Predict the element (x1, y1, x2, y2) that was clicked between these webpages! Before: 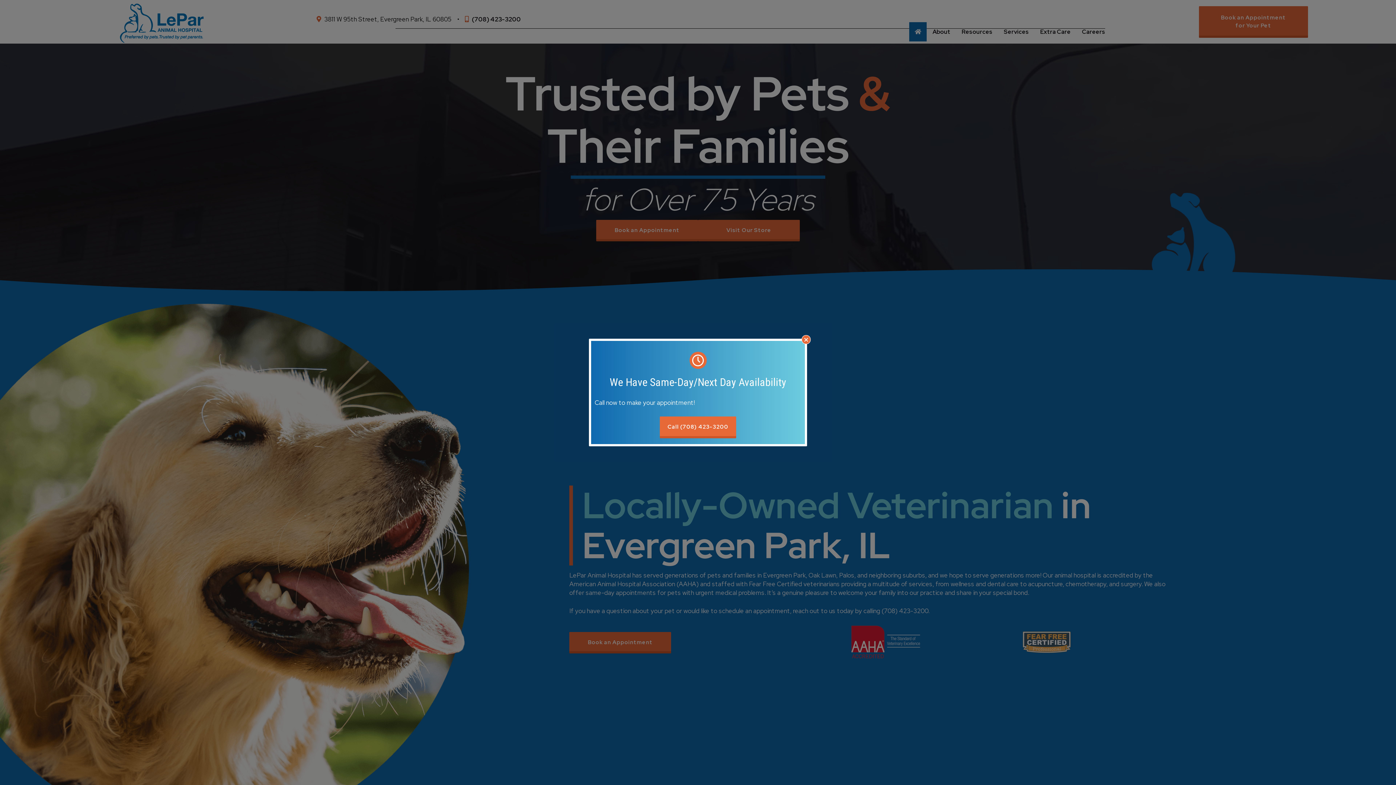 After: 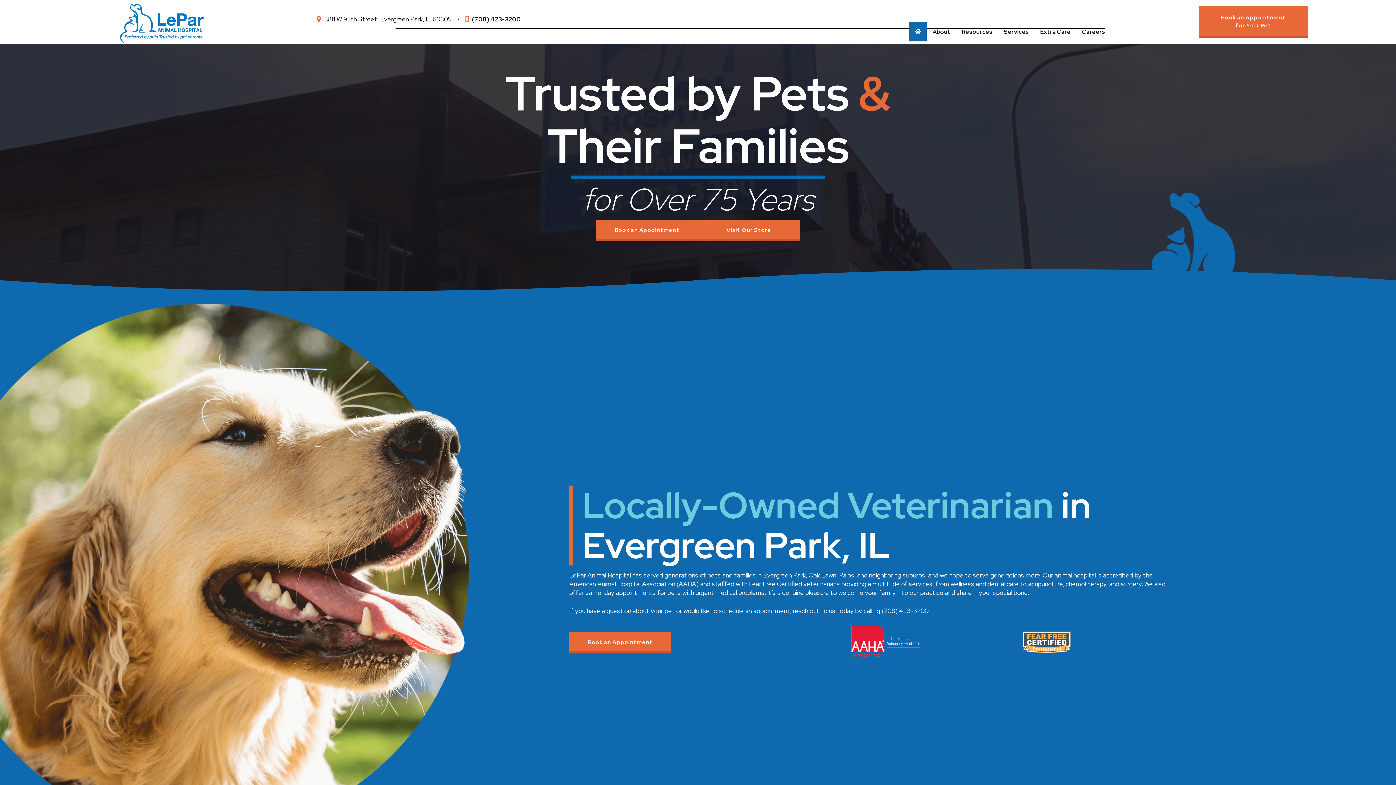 Action: bbox: (801, 335, 810, 344) label: Close